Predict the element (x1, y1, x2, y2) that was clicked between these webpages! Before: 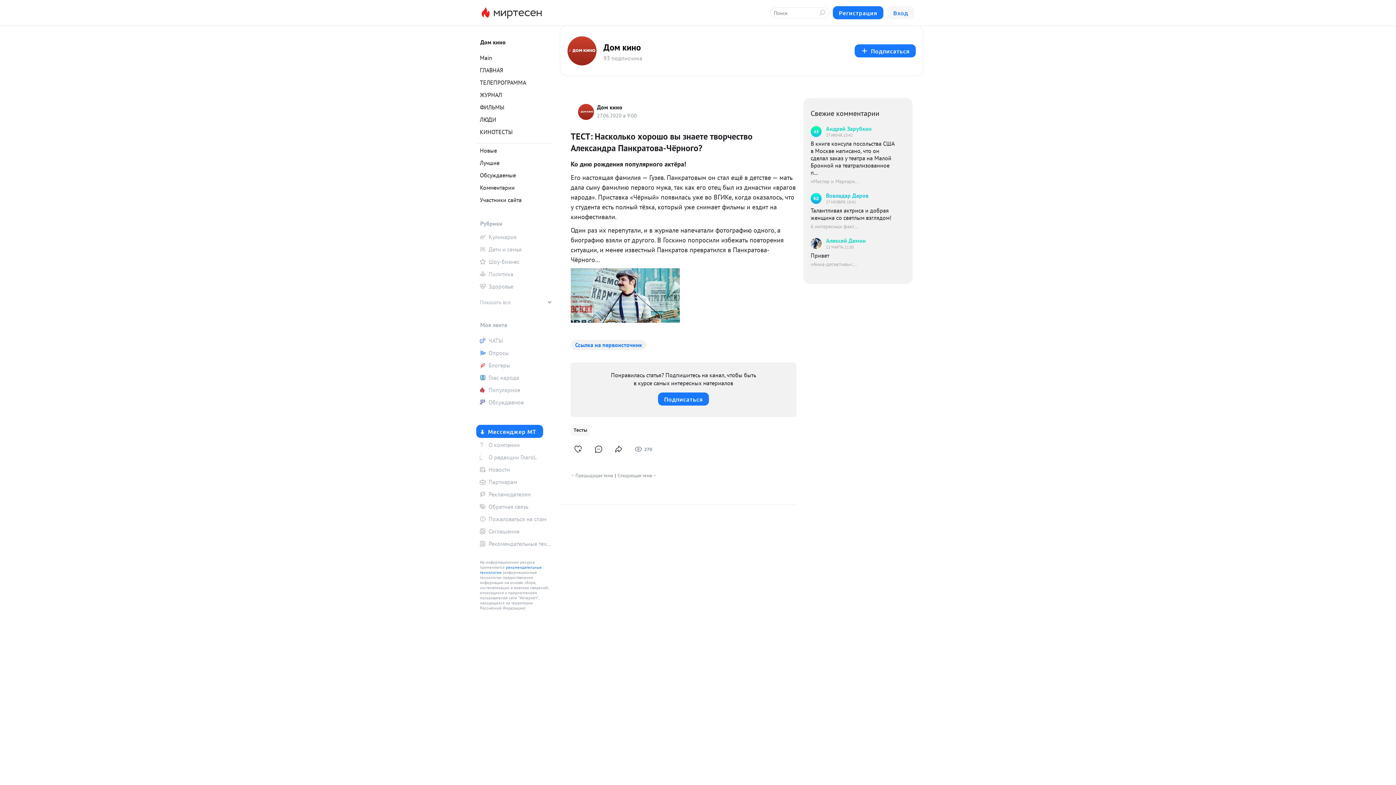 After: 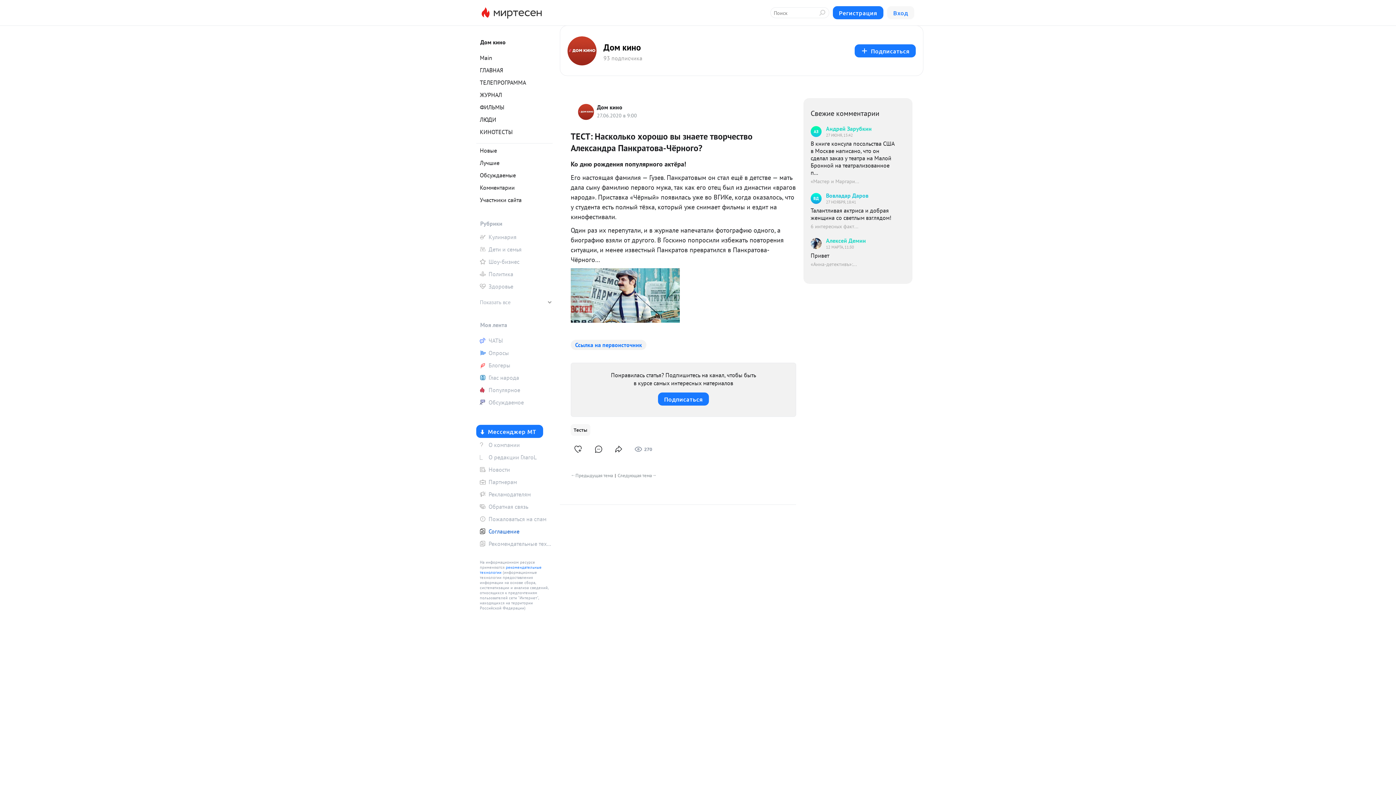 Action: label: Соглашение bbox: (476, 526, 552, 537)